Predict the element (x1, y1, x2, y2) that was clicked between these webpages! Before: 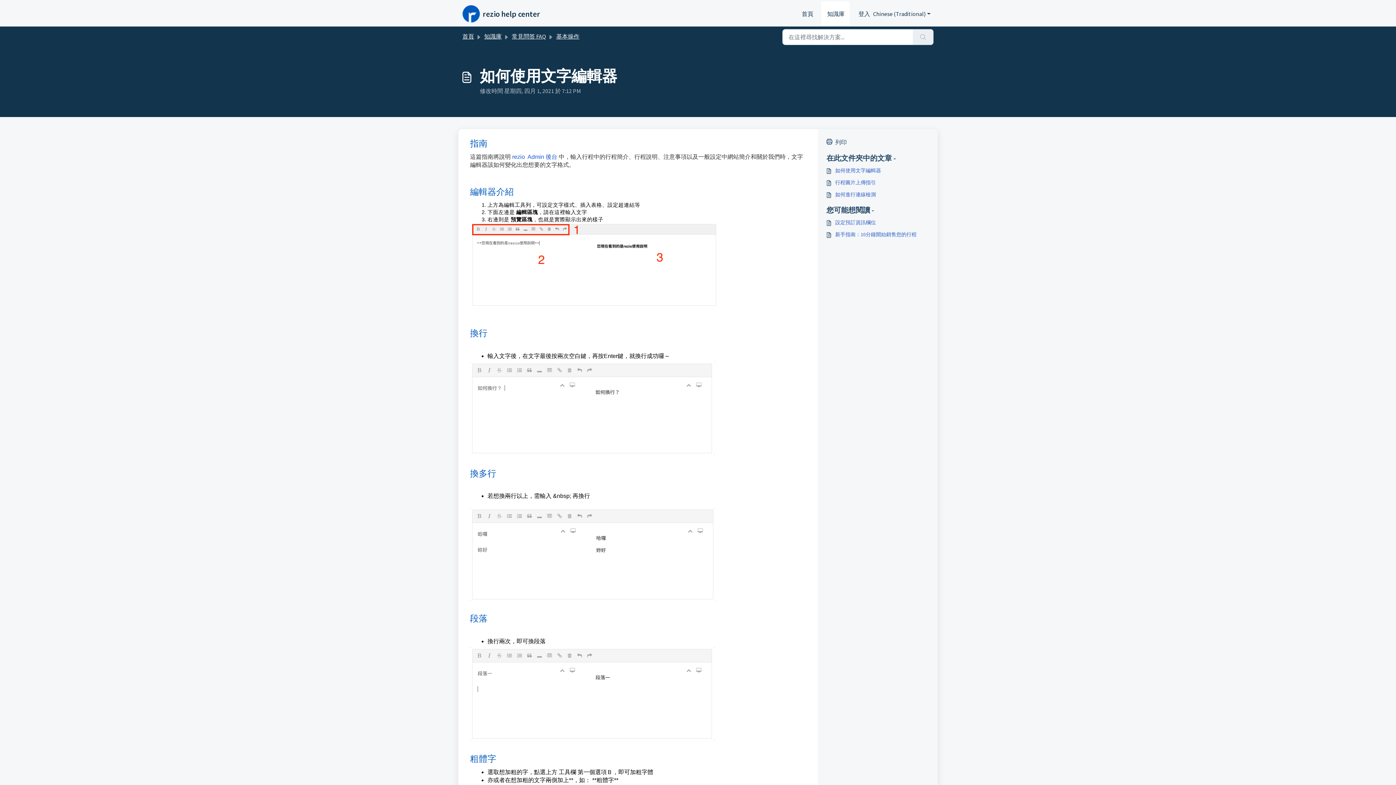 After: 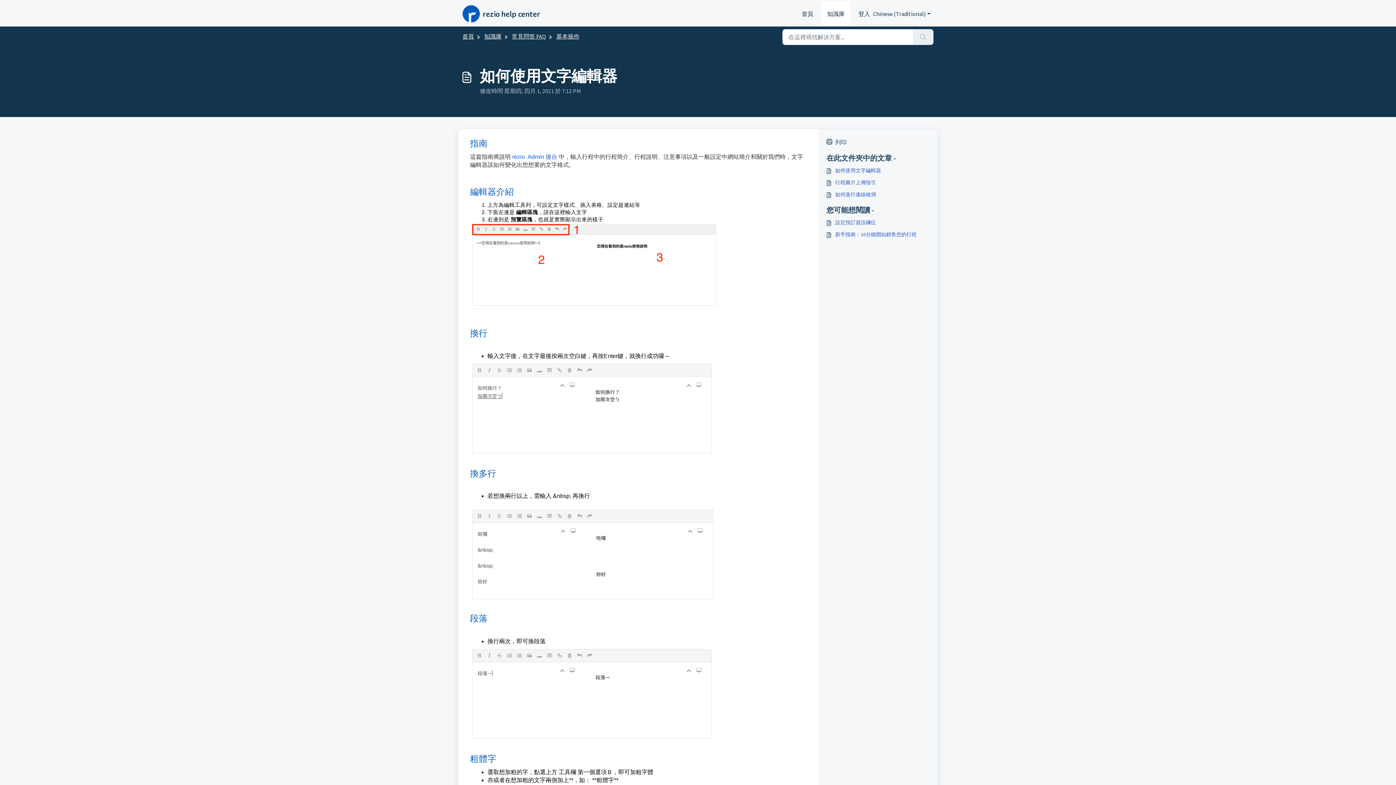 Action: bbox: (826, 166, 929, 174) label: 如何使用文字編輯器